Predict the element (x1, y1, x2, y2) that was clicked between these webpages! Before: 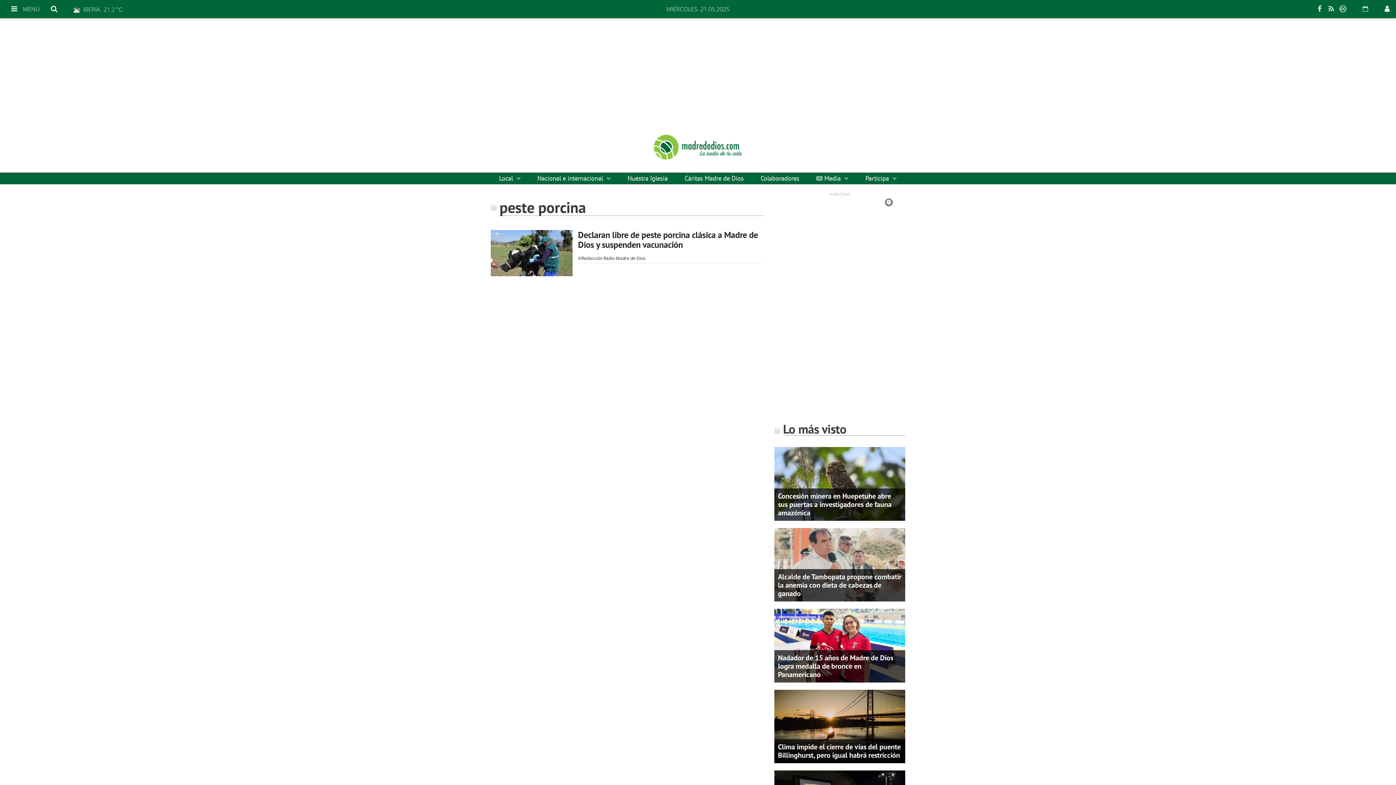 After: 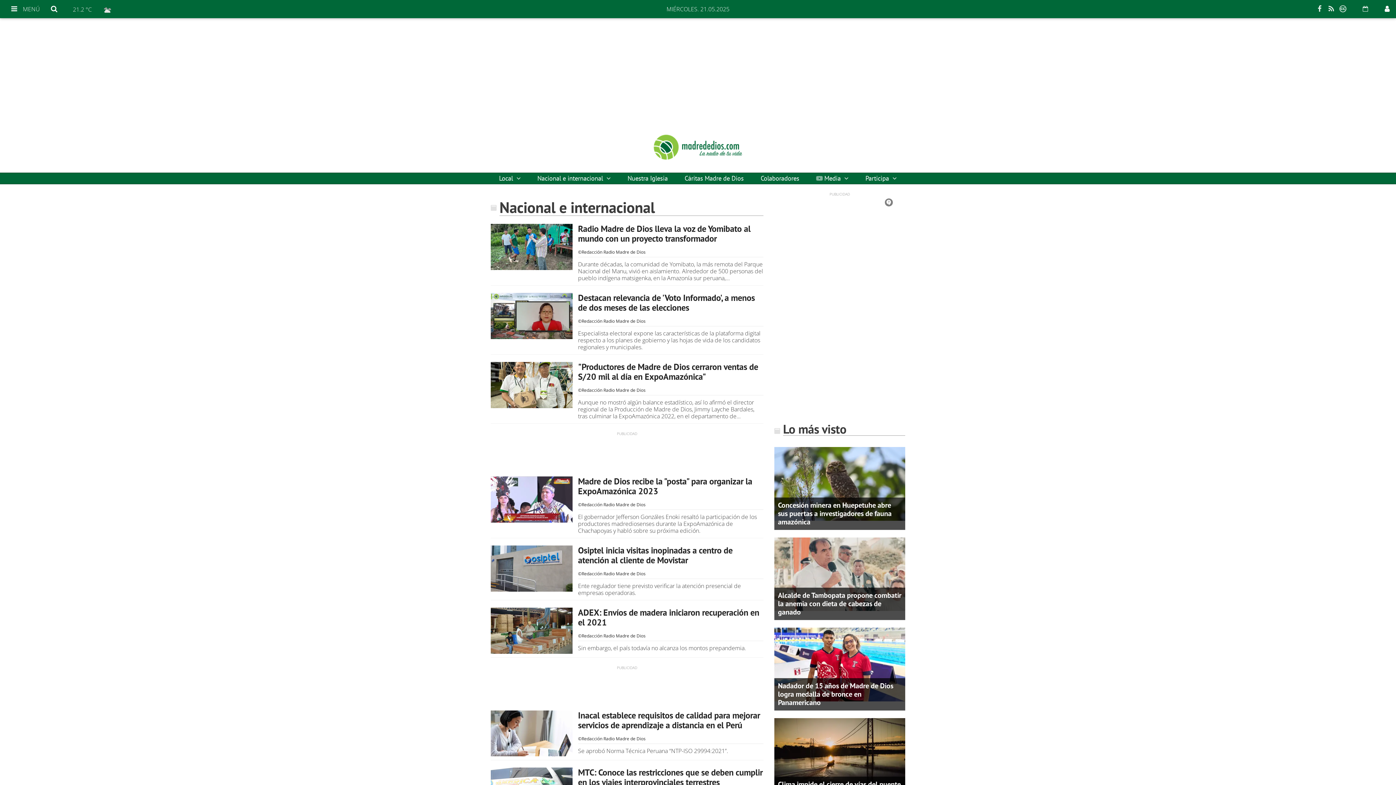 Action: label: Nacional e internacional  bbox: (529, 172, 619, 184)